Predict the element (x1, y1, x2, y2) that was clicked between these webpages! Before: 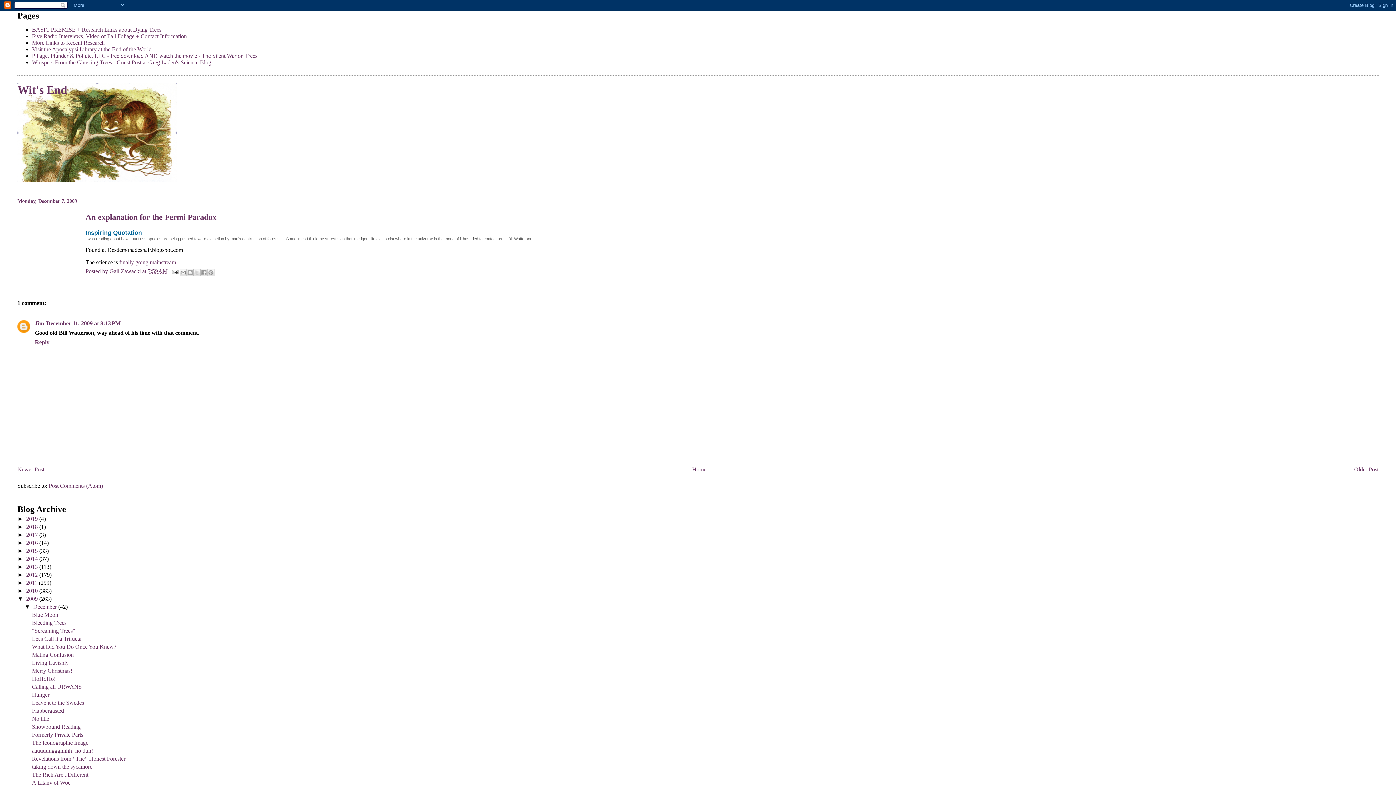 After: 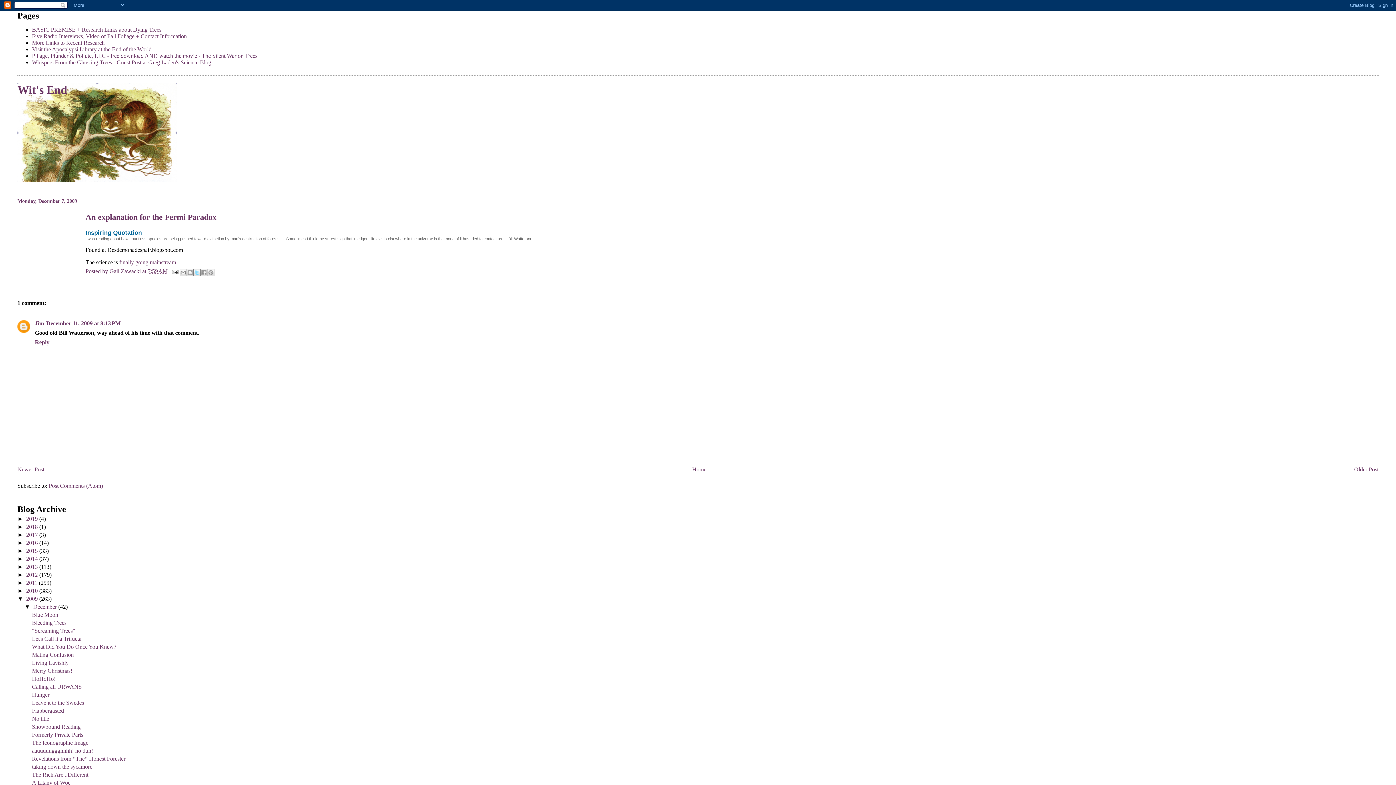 Action: bbox: (193, 269, 200, 276) label: Share to X